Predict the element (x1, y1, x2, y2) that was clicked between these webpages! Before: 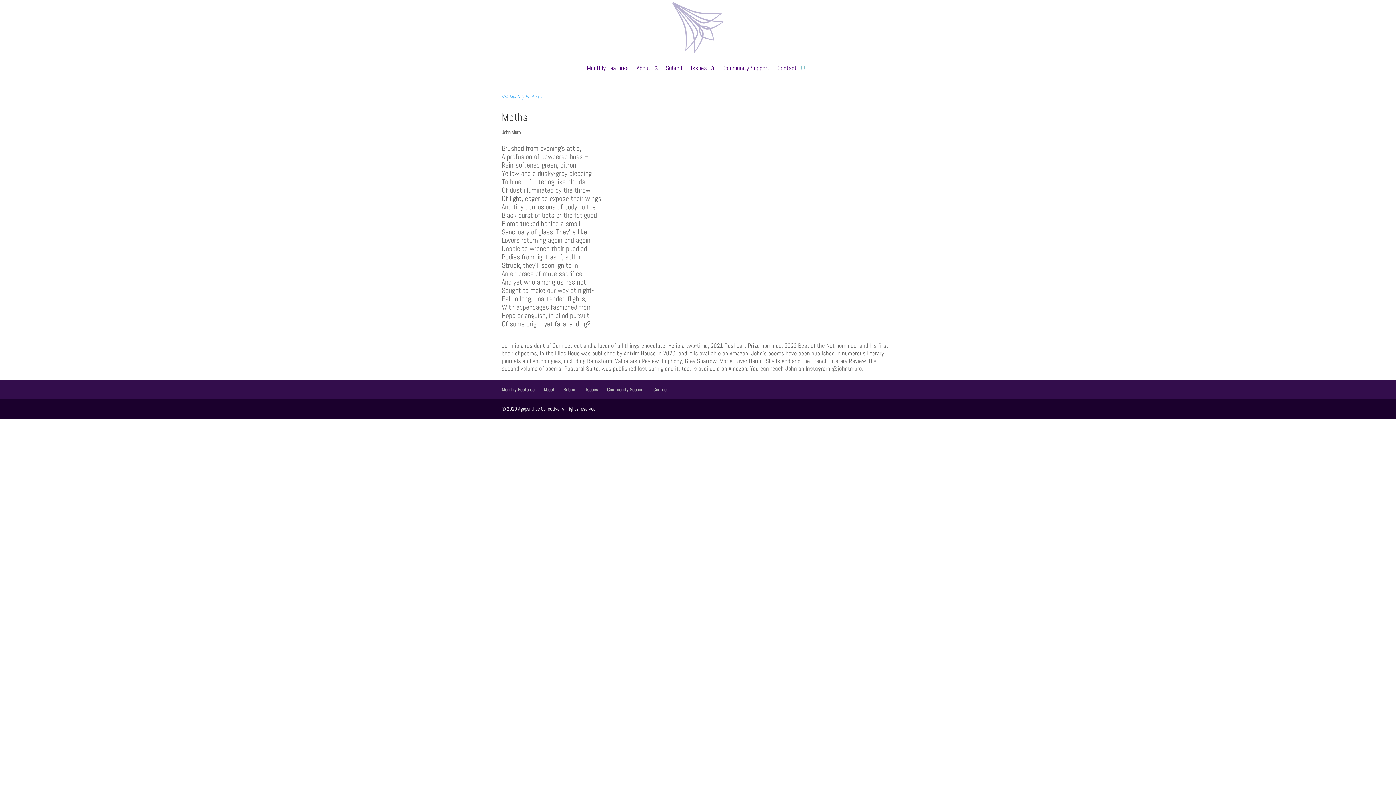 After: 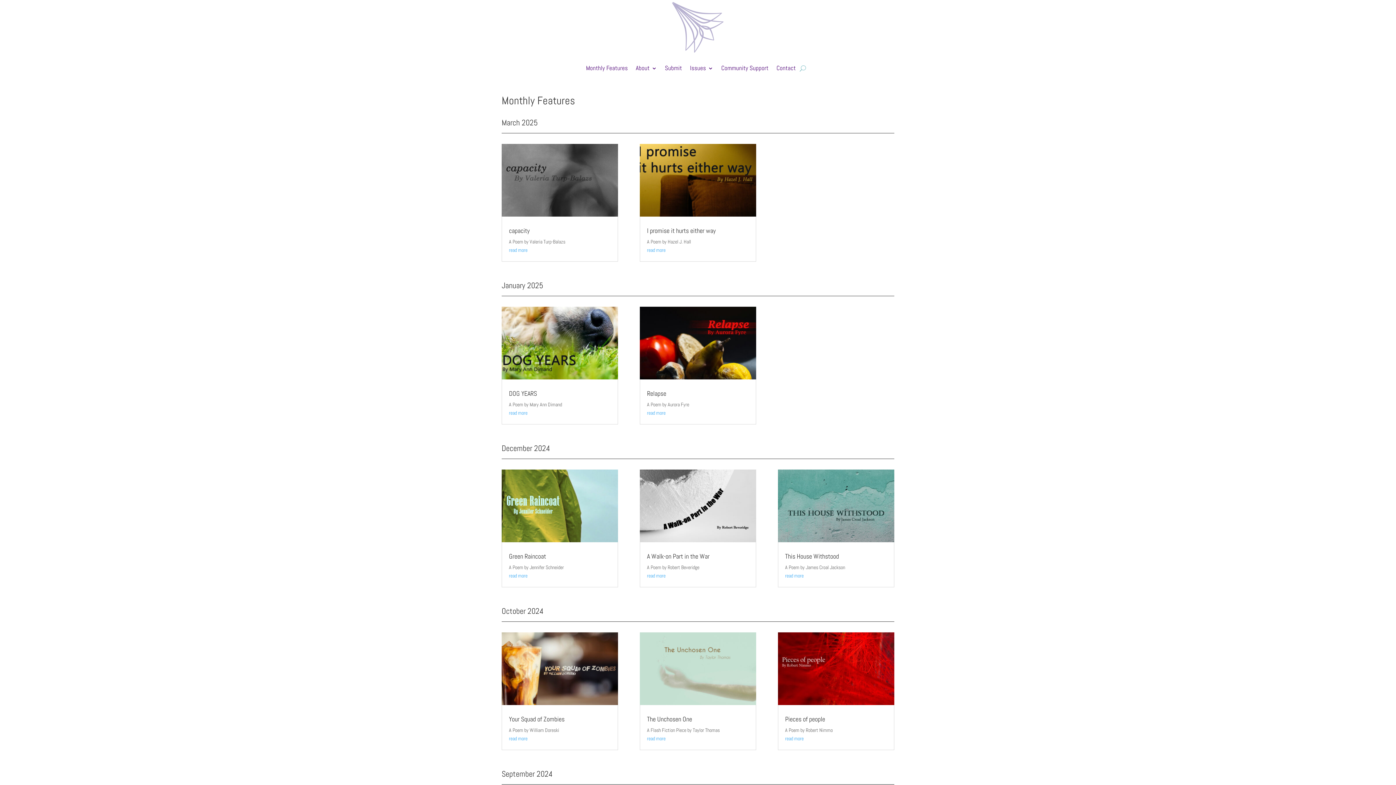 Action: label: Monthly Features bbox: (587, 54, 628, 82)